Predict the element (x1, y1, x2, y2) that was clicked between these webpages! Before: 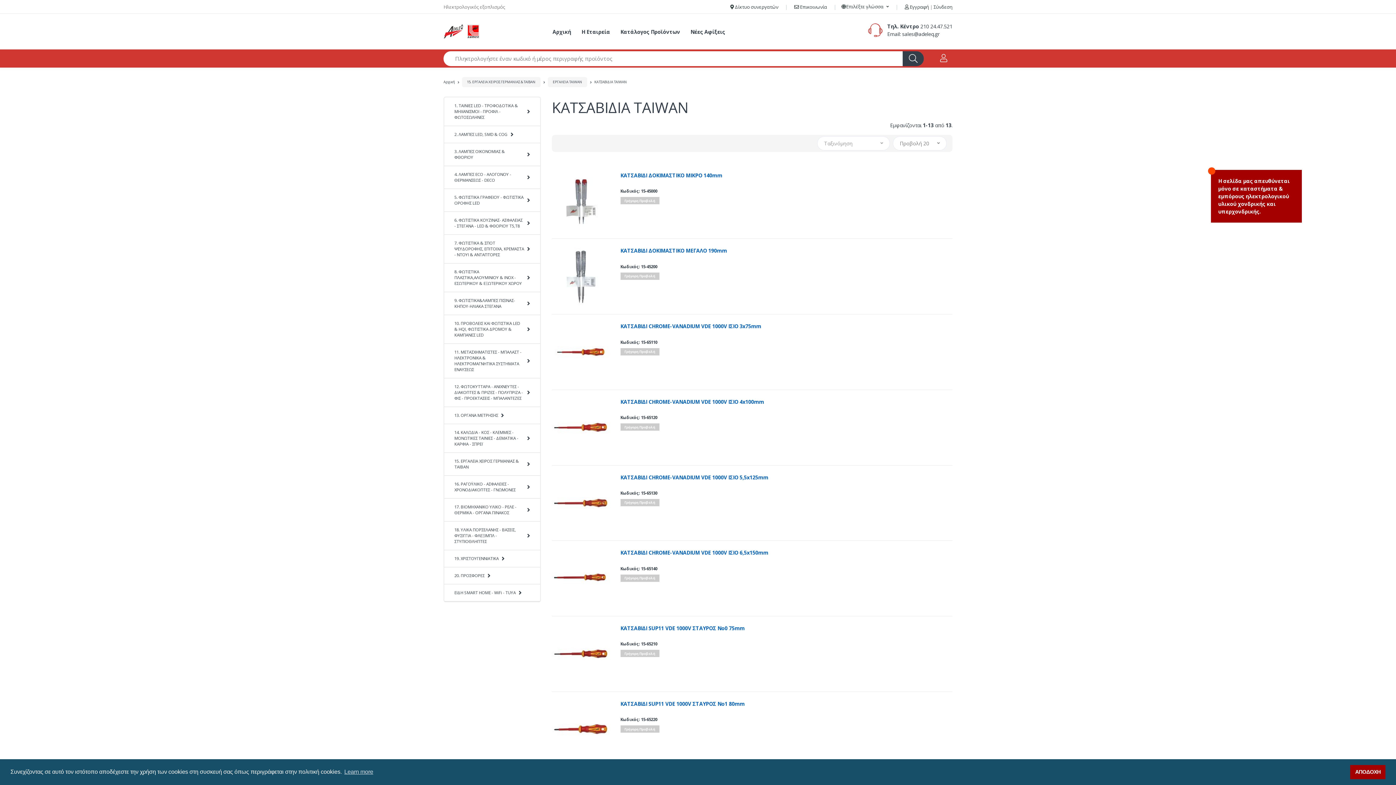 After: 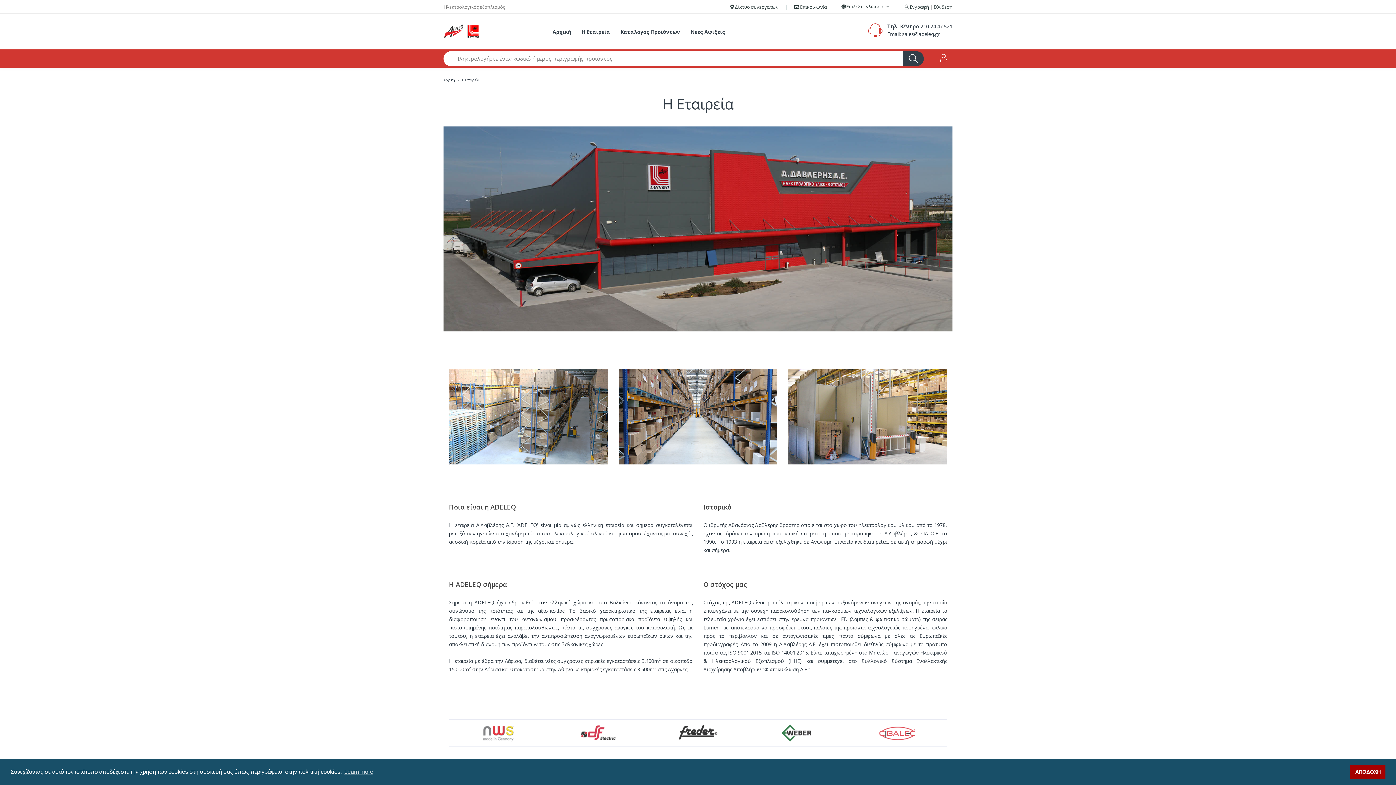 Action: bbox: (576, 23, 615, 39) label: Η Εταιρεία